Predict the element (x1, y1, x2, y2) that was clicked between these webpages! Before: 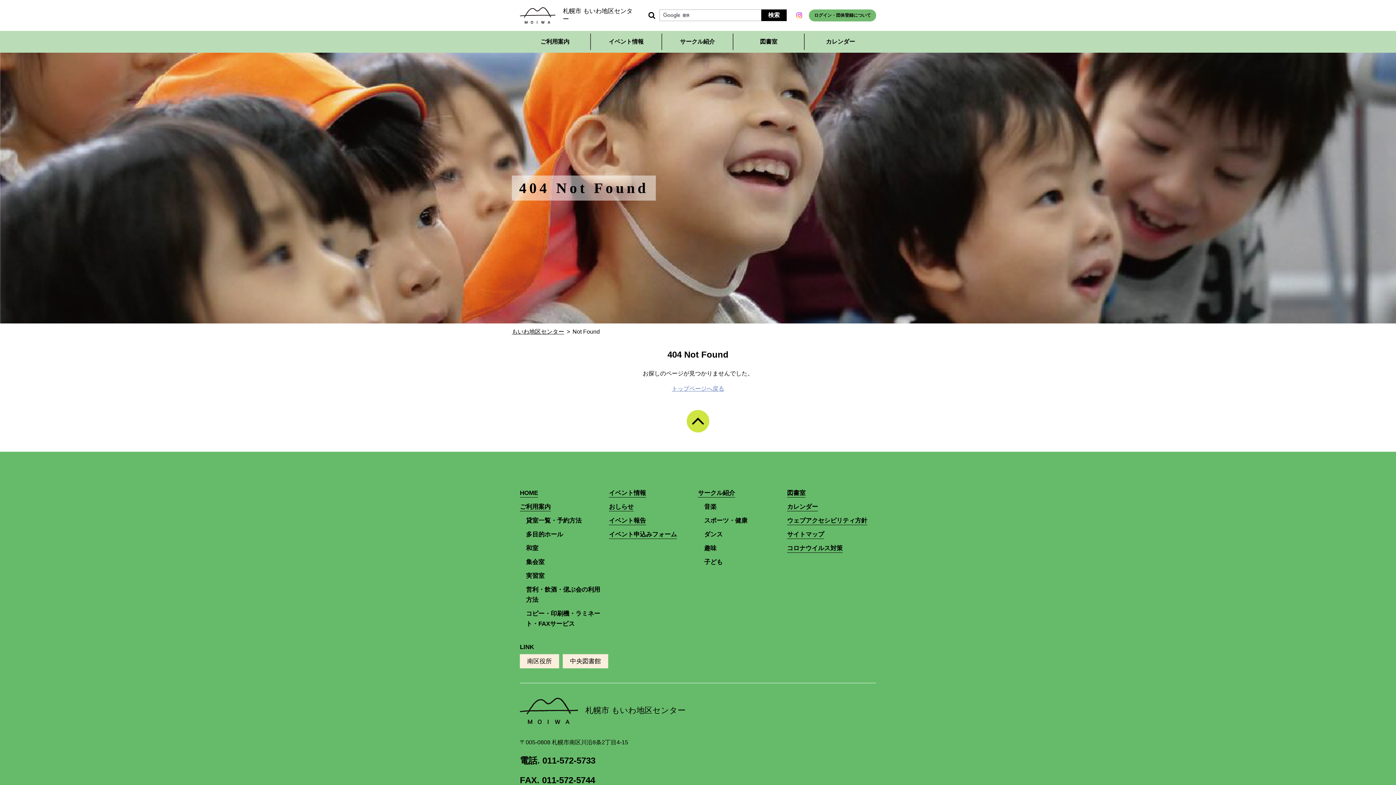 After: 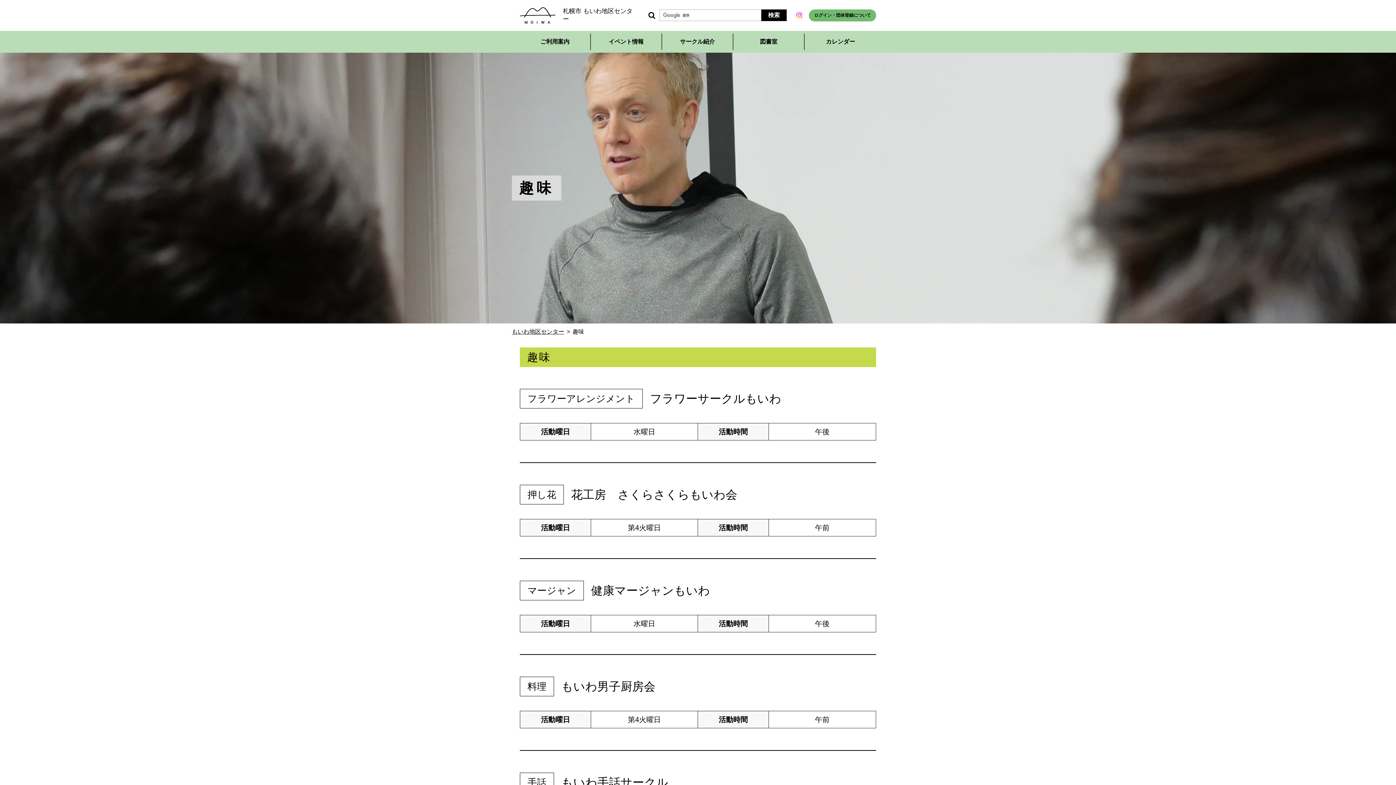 Action: label: 趣味 bbox: (704, 545, 716, 551)